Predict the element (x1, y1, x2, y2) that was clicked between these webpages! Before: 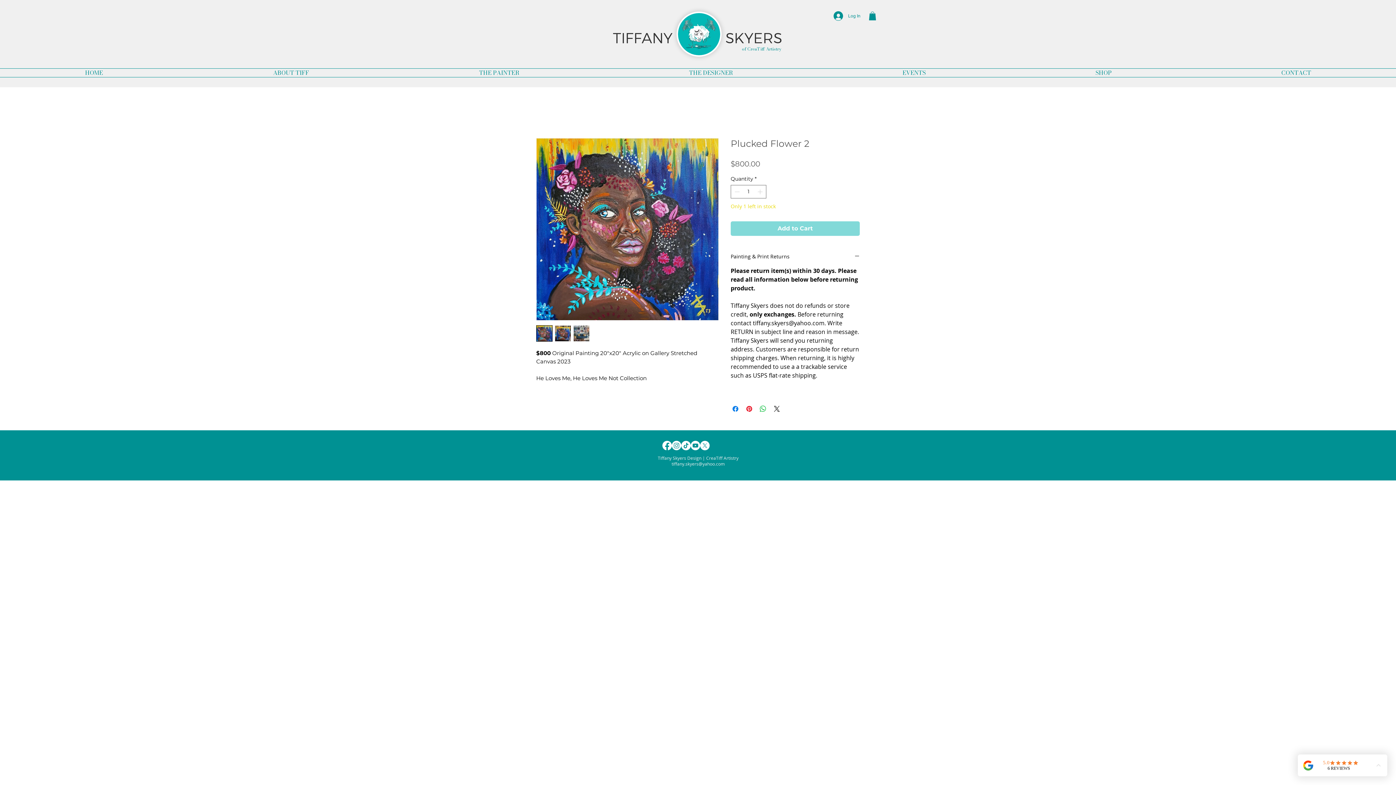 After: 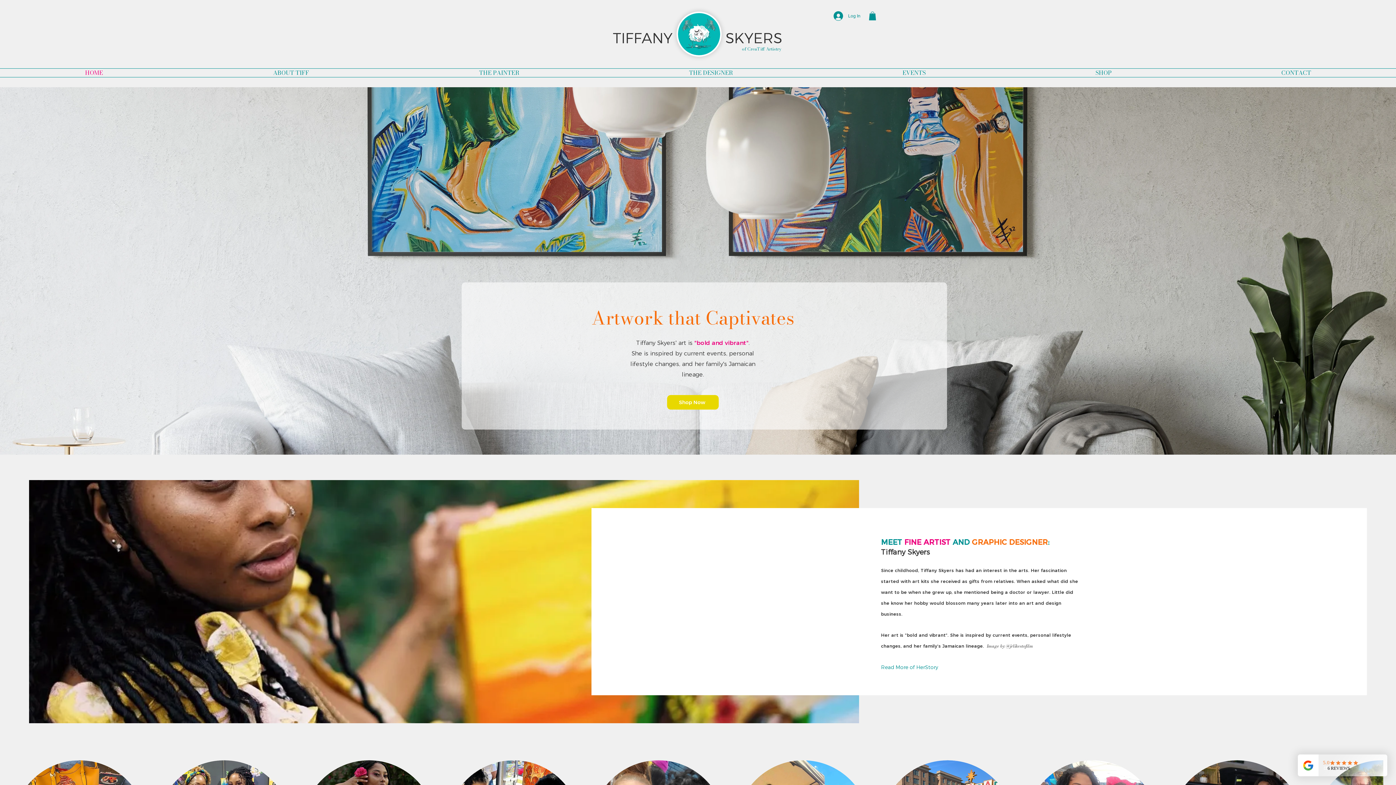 Action: bbox: (676, 11, 721, 56)